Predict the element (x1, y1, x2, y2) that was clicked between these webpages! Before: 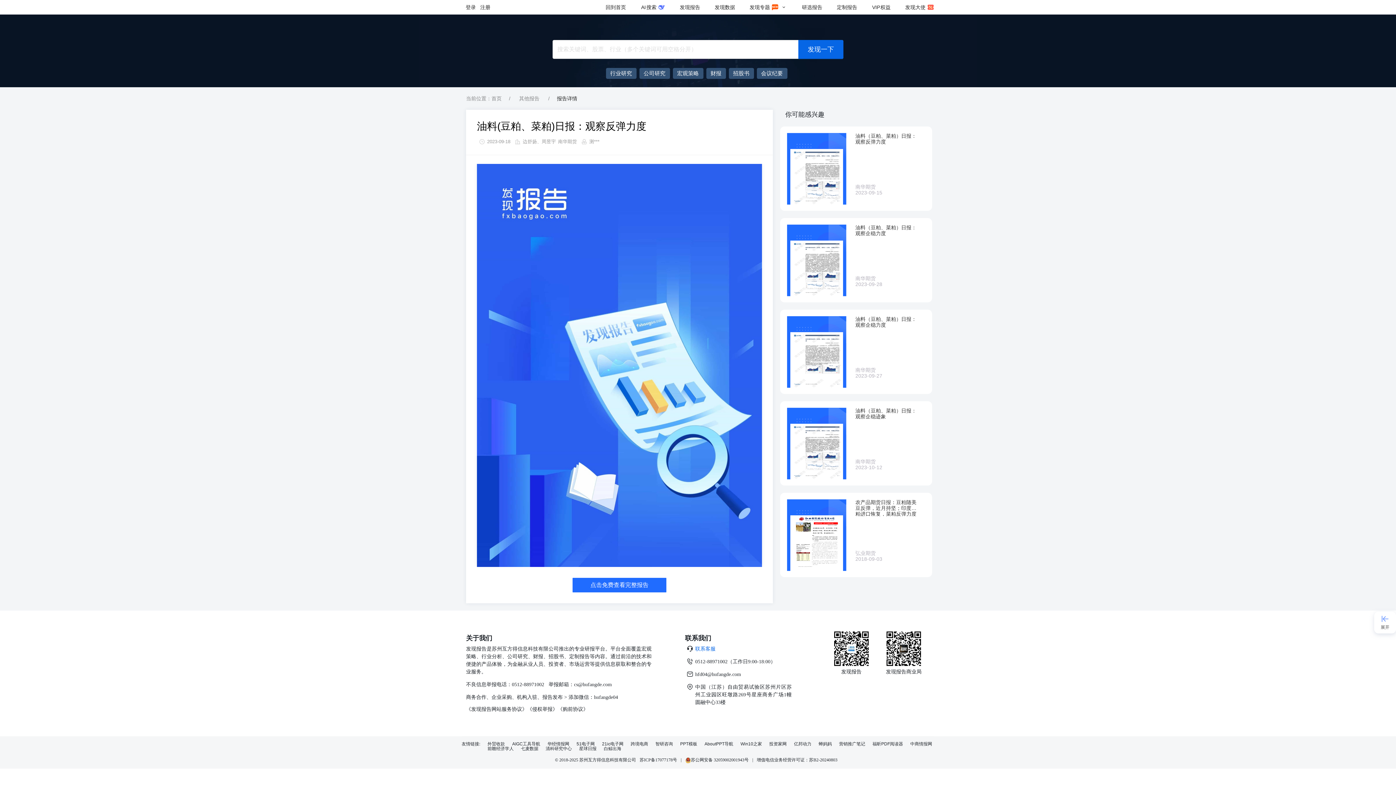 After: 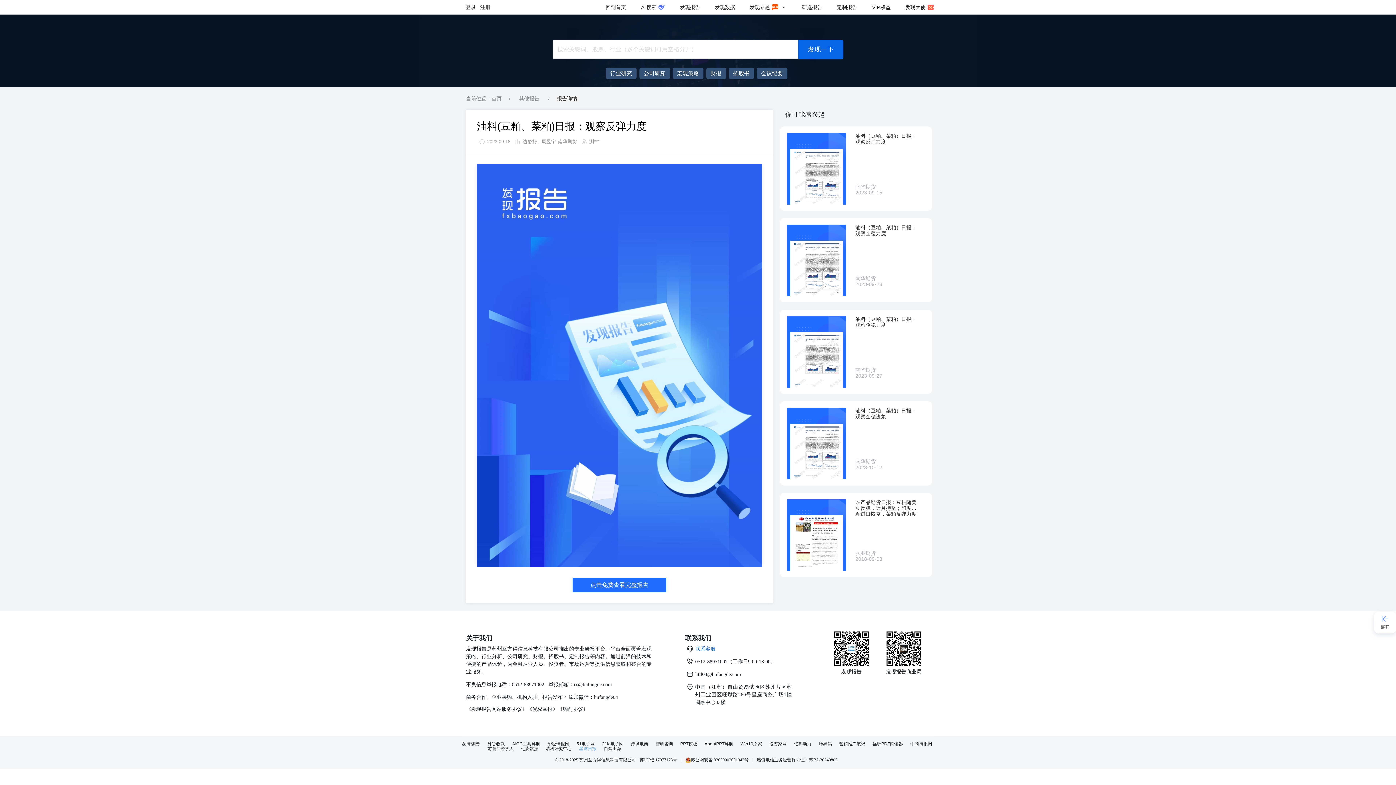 Action: label: 星球日报 bbox: (579, 746, 596, 751)